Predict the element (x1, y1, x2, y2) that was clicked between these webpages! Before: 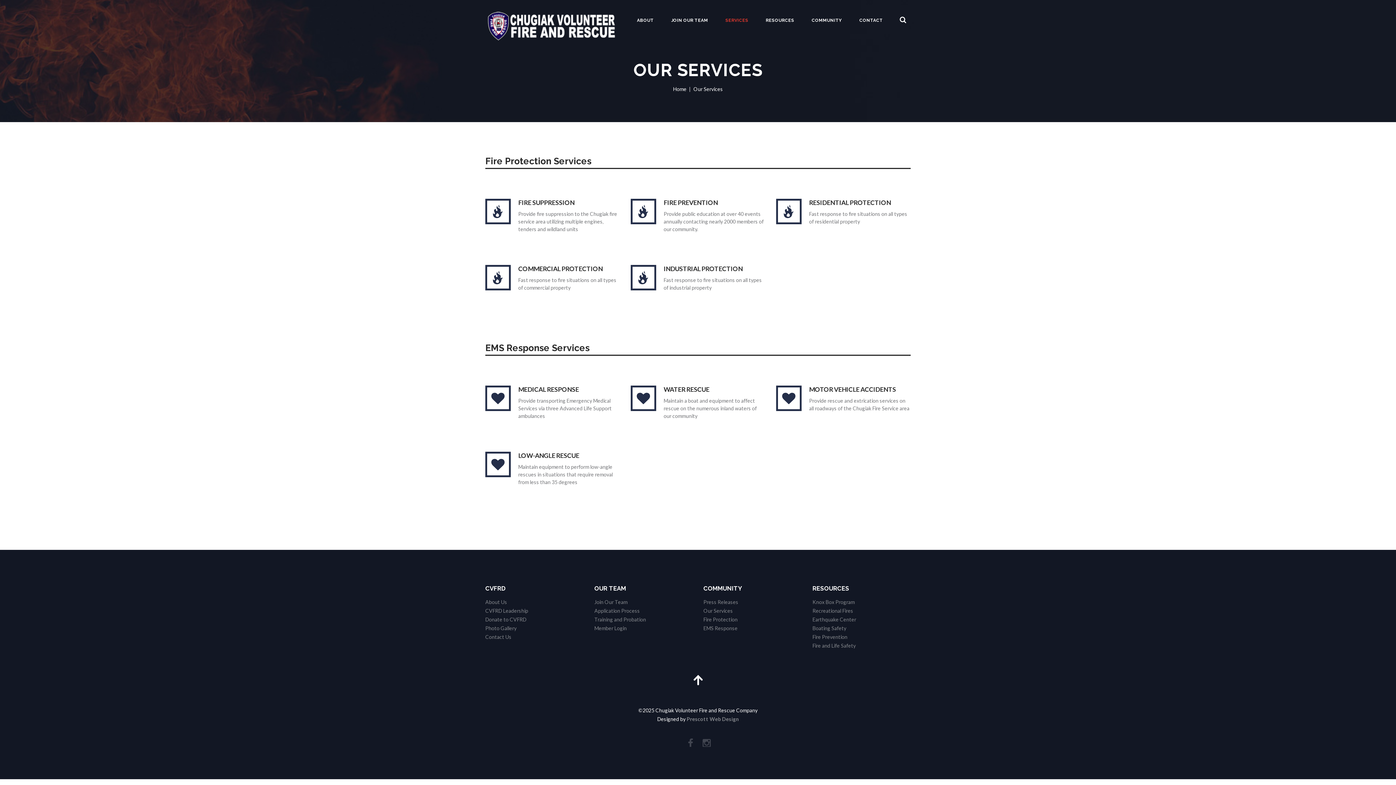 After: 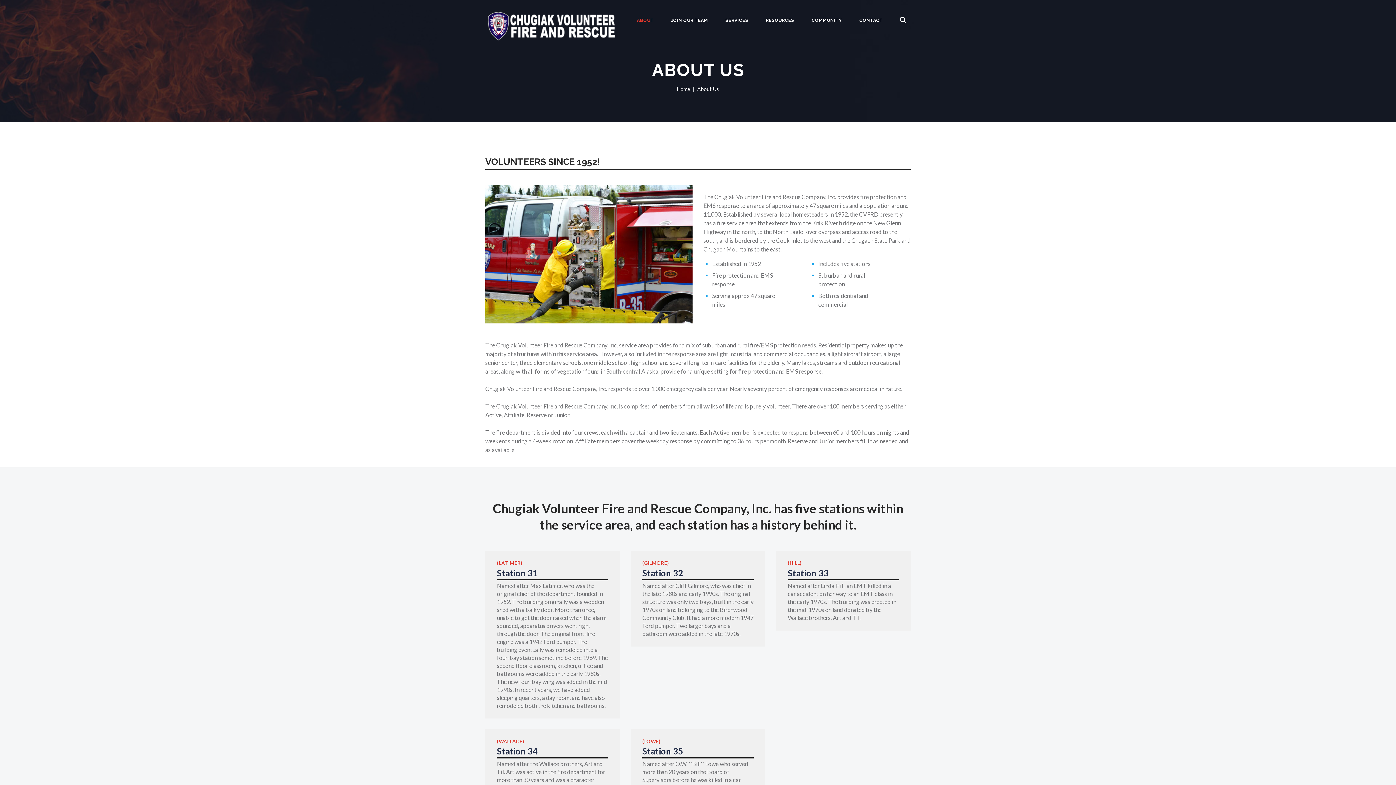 Action: bbox: (485, 599, 507, 605) label: About Us